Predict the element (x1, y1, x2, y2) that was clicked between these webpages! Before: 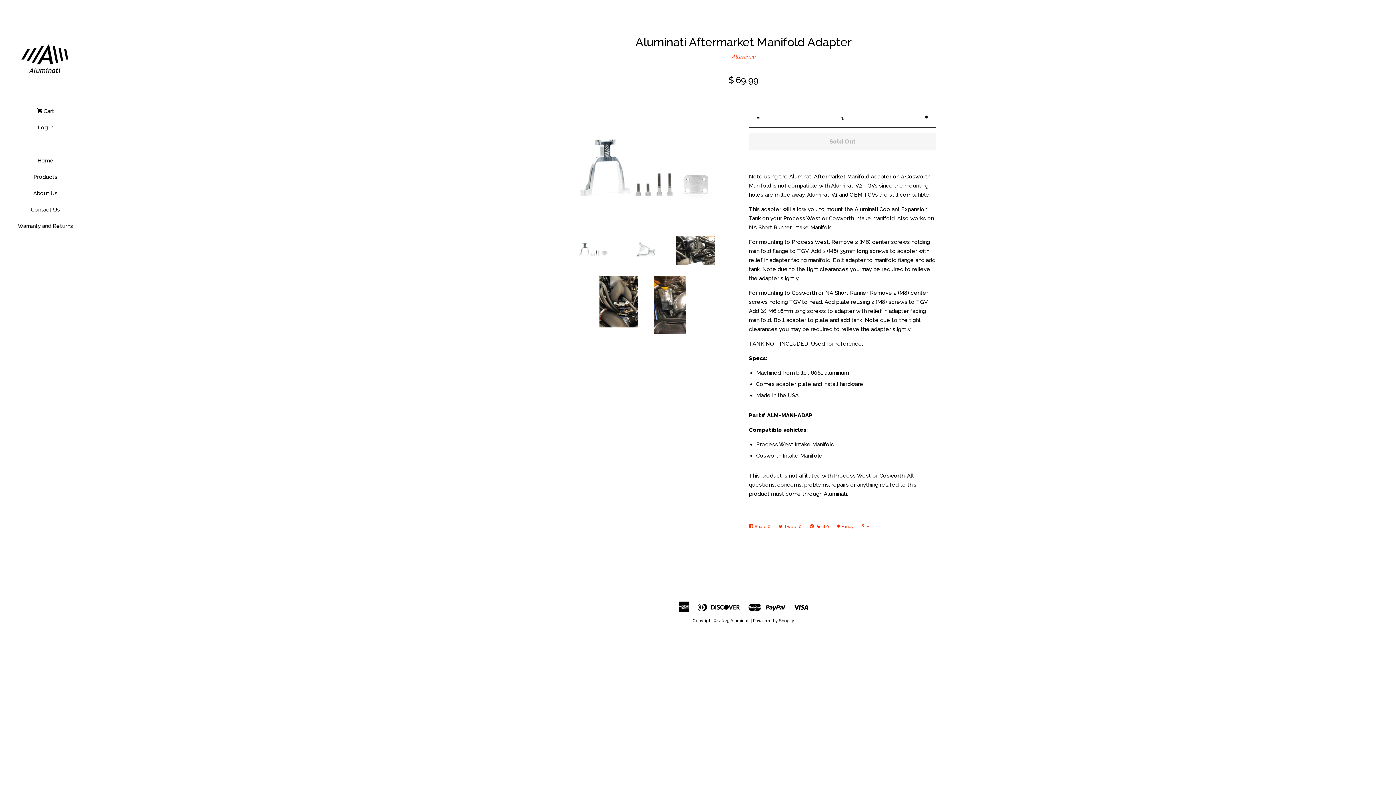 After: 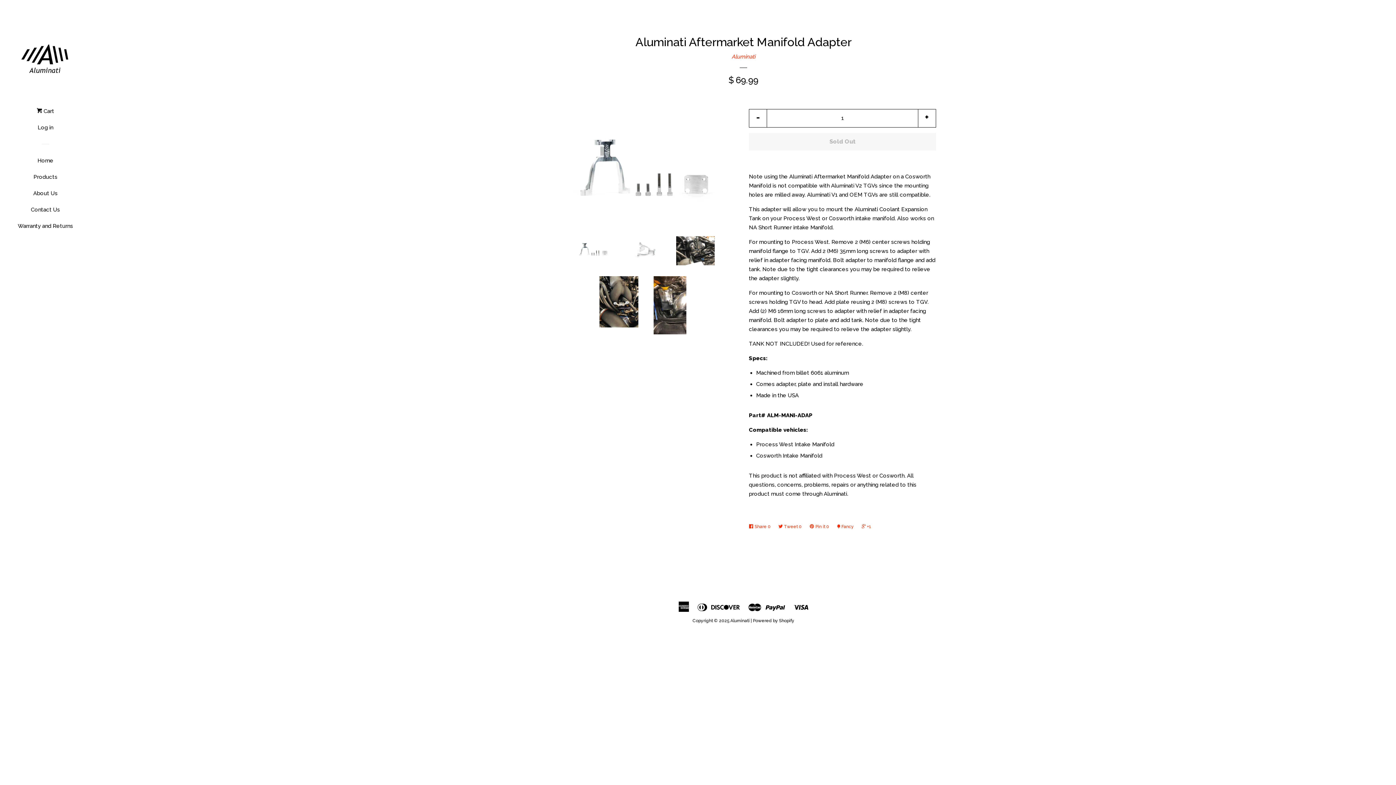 Action: bbox: (574, 236, 612, 262)